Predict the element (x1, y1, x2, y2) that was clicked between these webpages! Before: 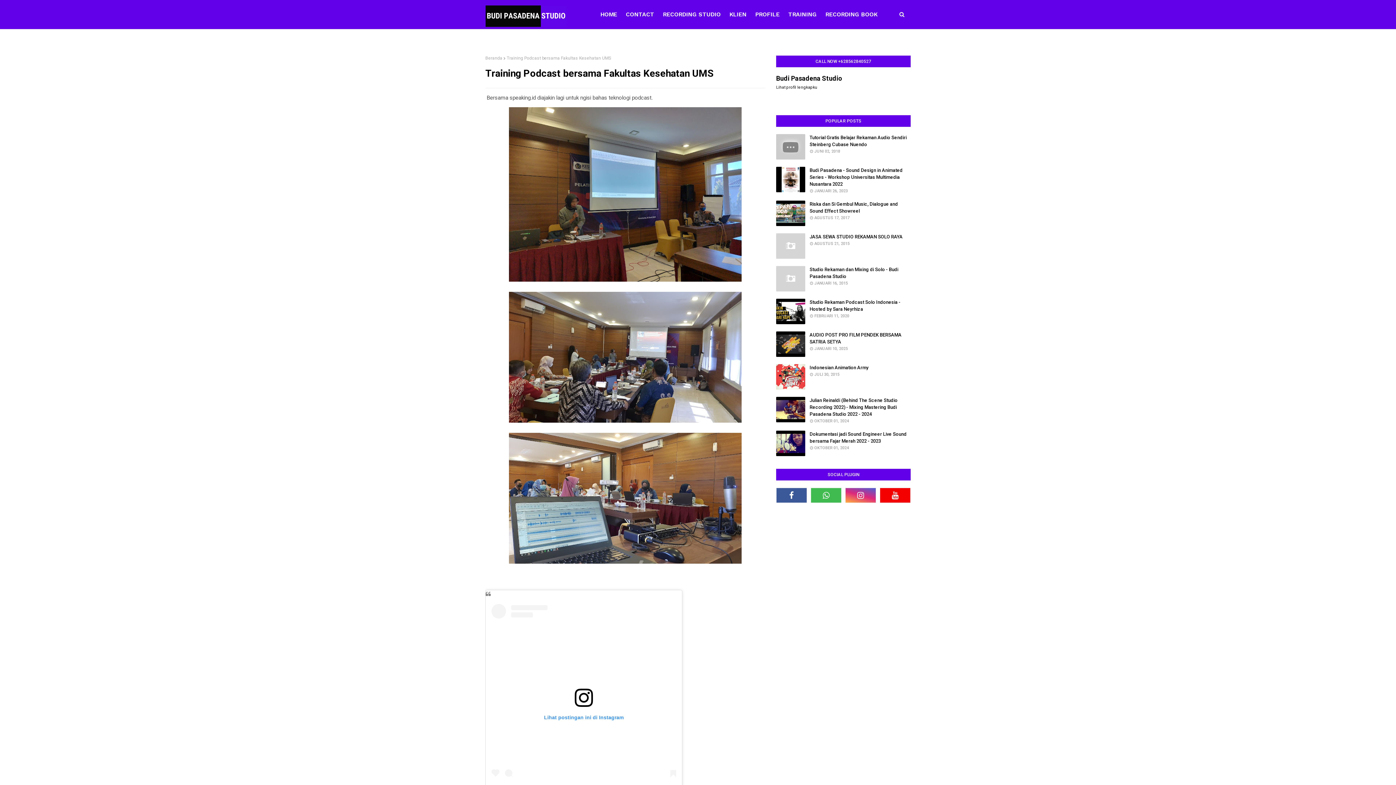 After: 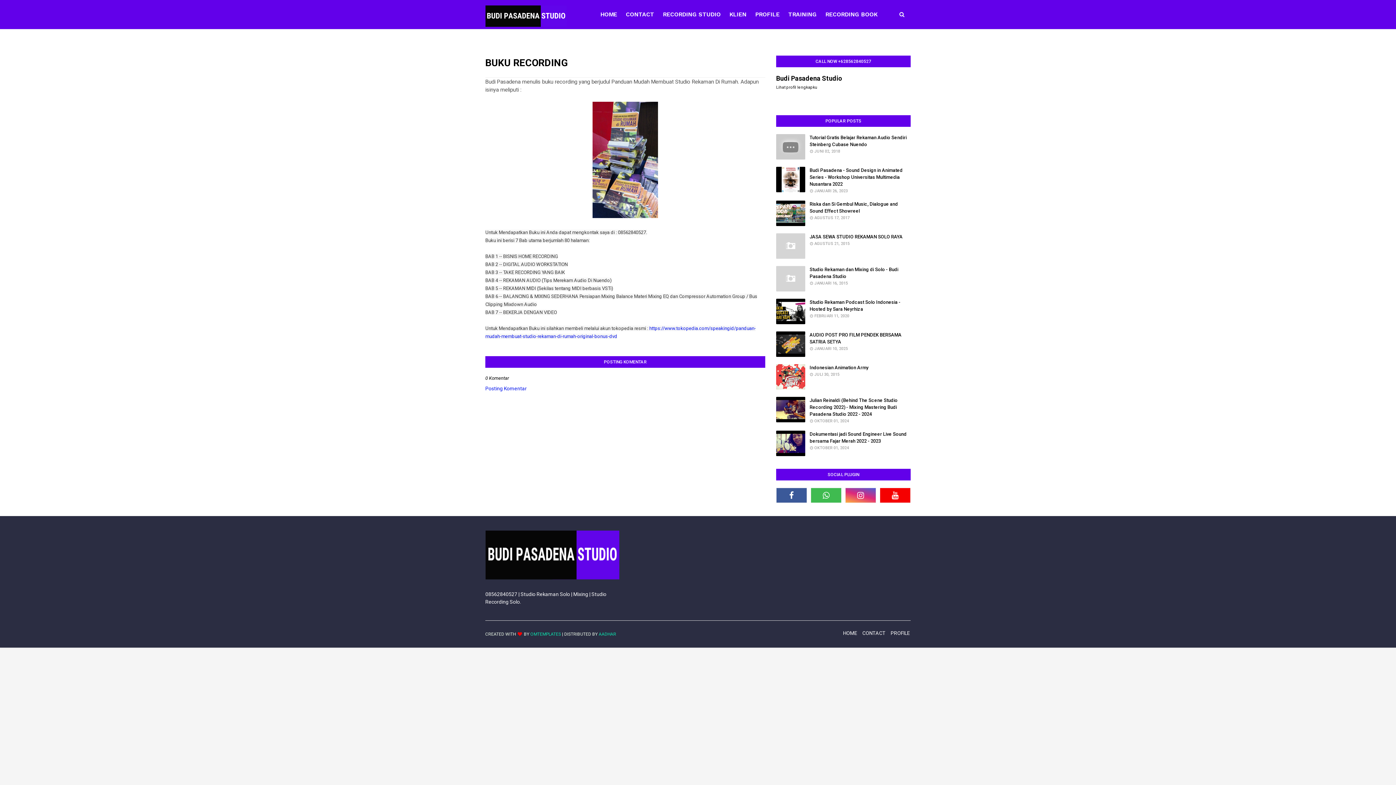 Action: bbox: (821, 0, 881, 29) label: RECORDING BOOK